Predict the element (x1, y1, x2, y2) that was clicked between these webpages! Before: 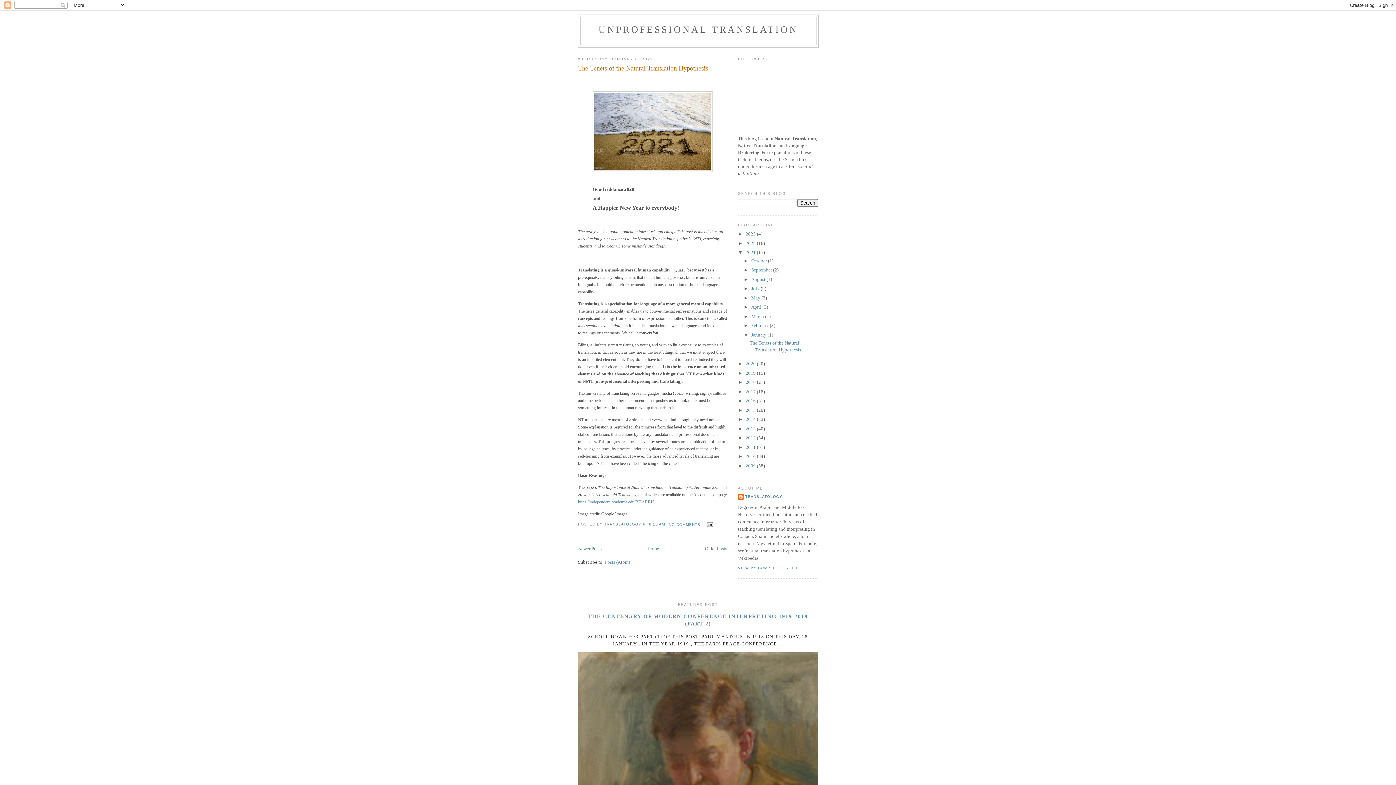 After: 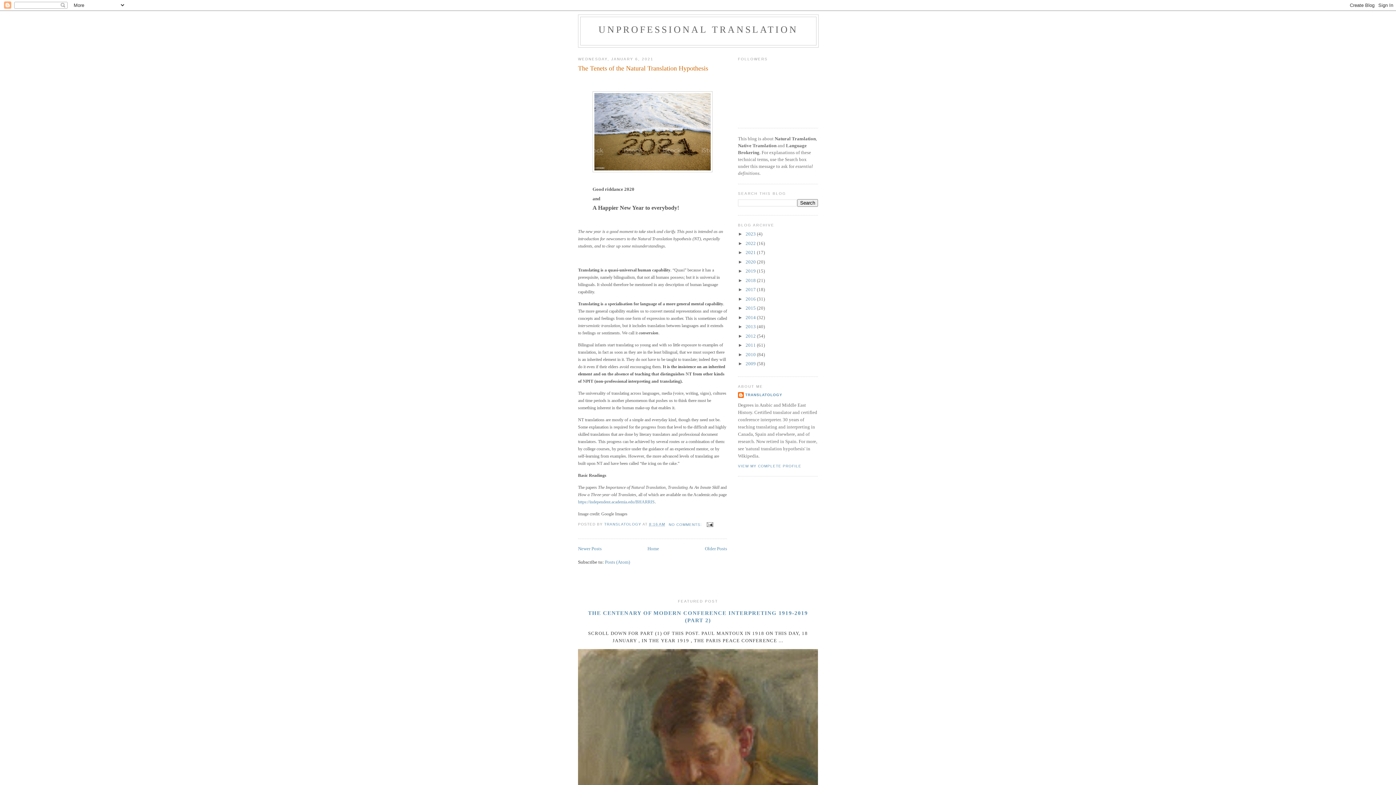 Action: bbox: (738, 249, 745, 255) label: ▼  